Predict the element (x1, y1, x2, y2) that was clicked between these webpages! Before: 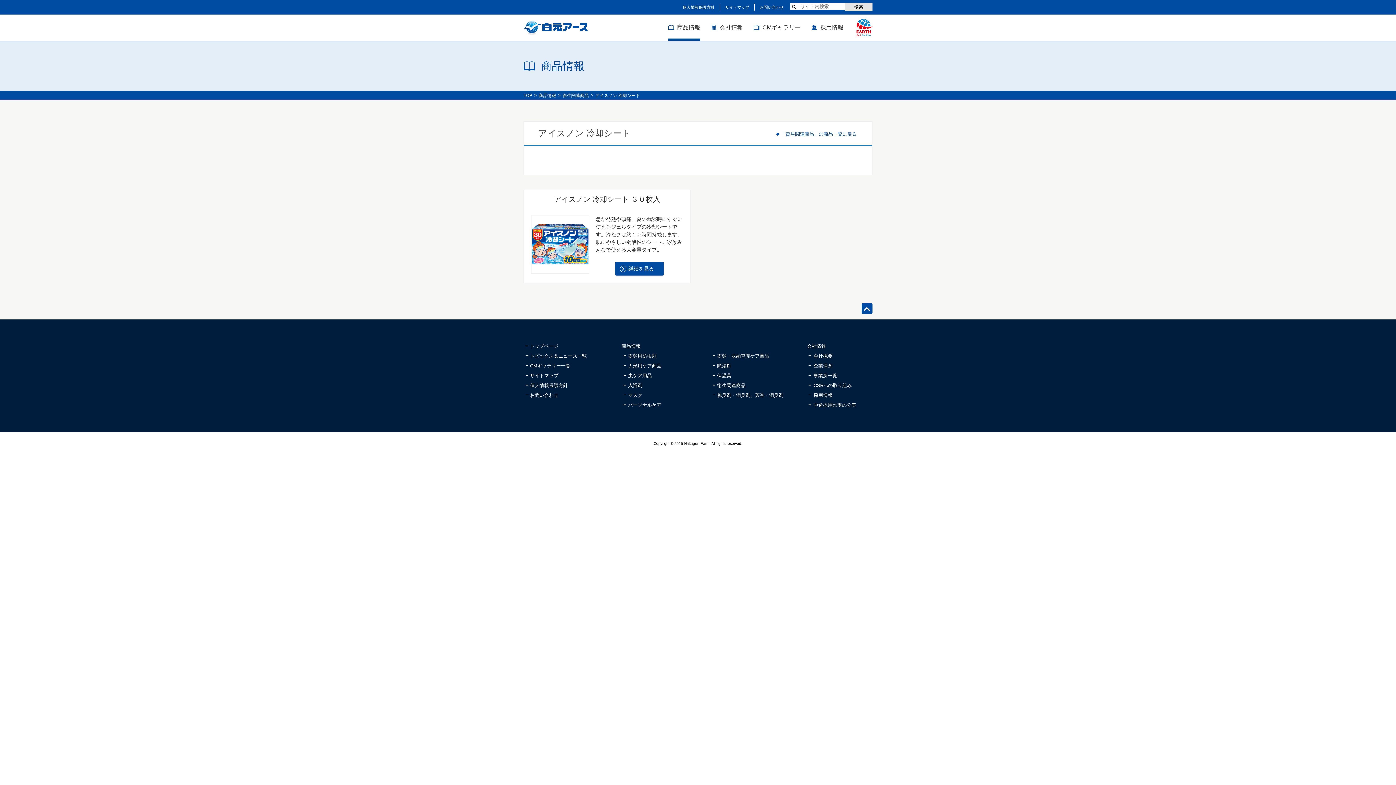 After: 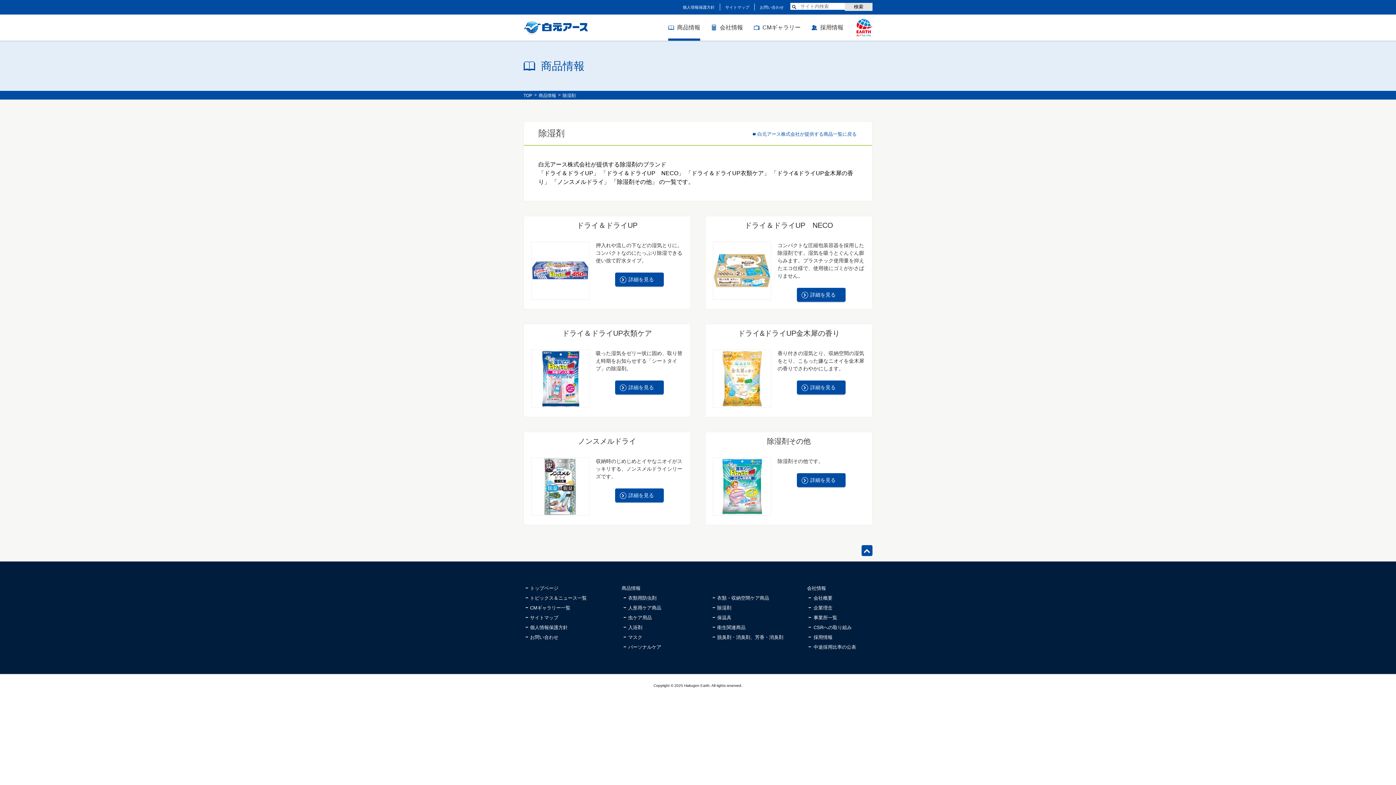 Action: label: 除湿剤 bbox: (710, 361, 799, 371)